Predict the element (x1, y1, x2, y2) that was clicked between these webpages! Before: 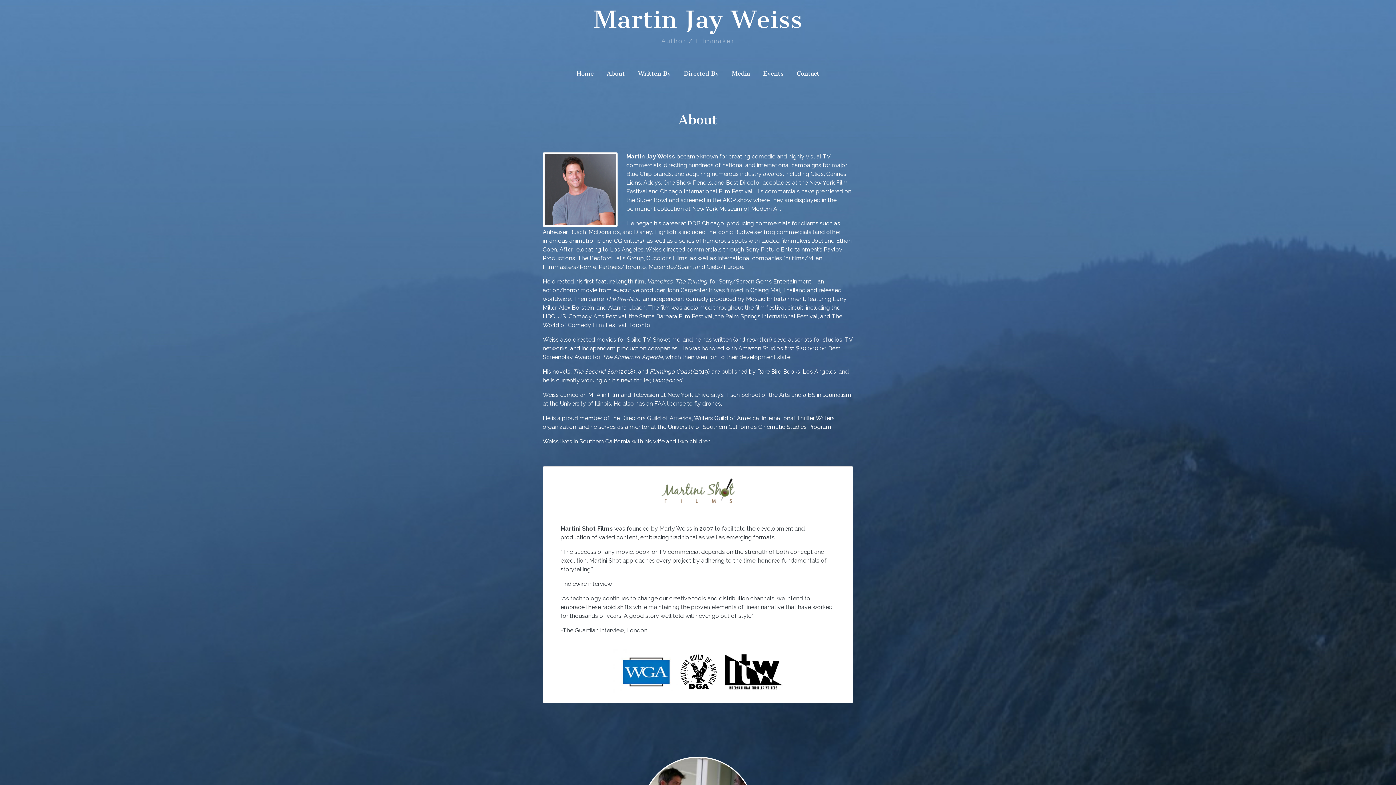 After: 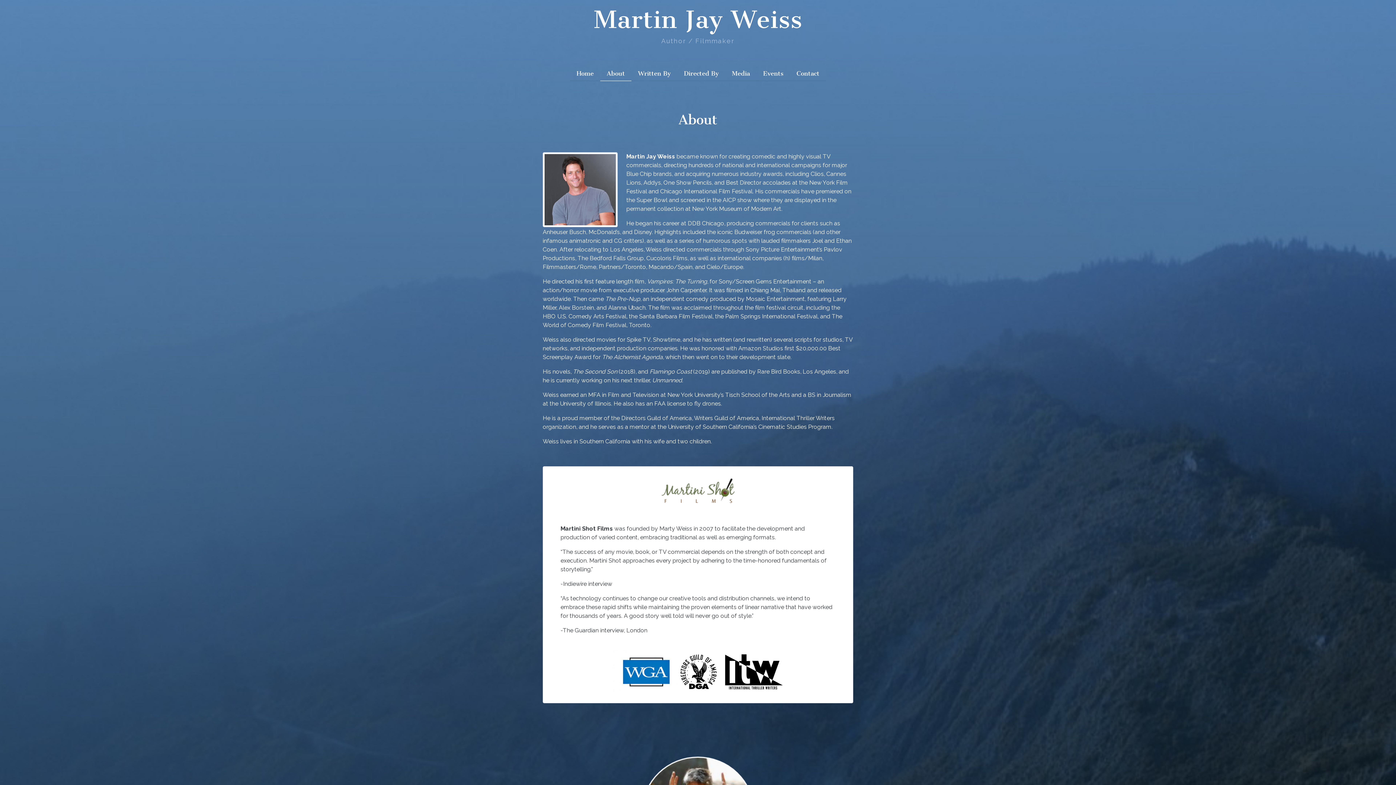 Action: label: About bbox: (604, 66, 628, 80)